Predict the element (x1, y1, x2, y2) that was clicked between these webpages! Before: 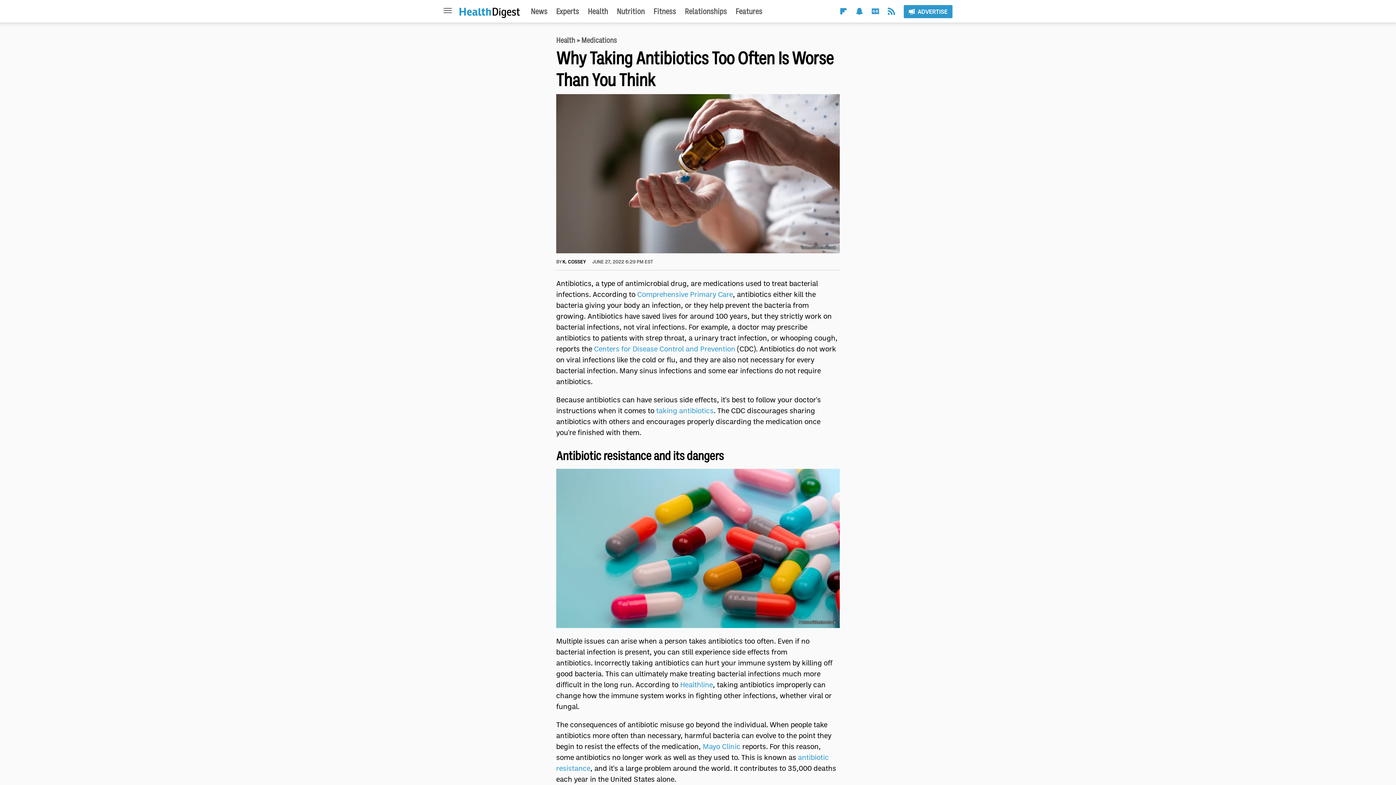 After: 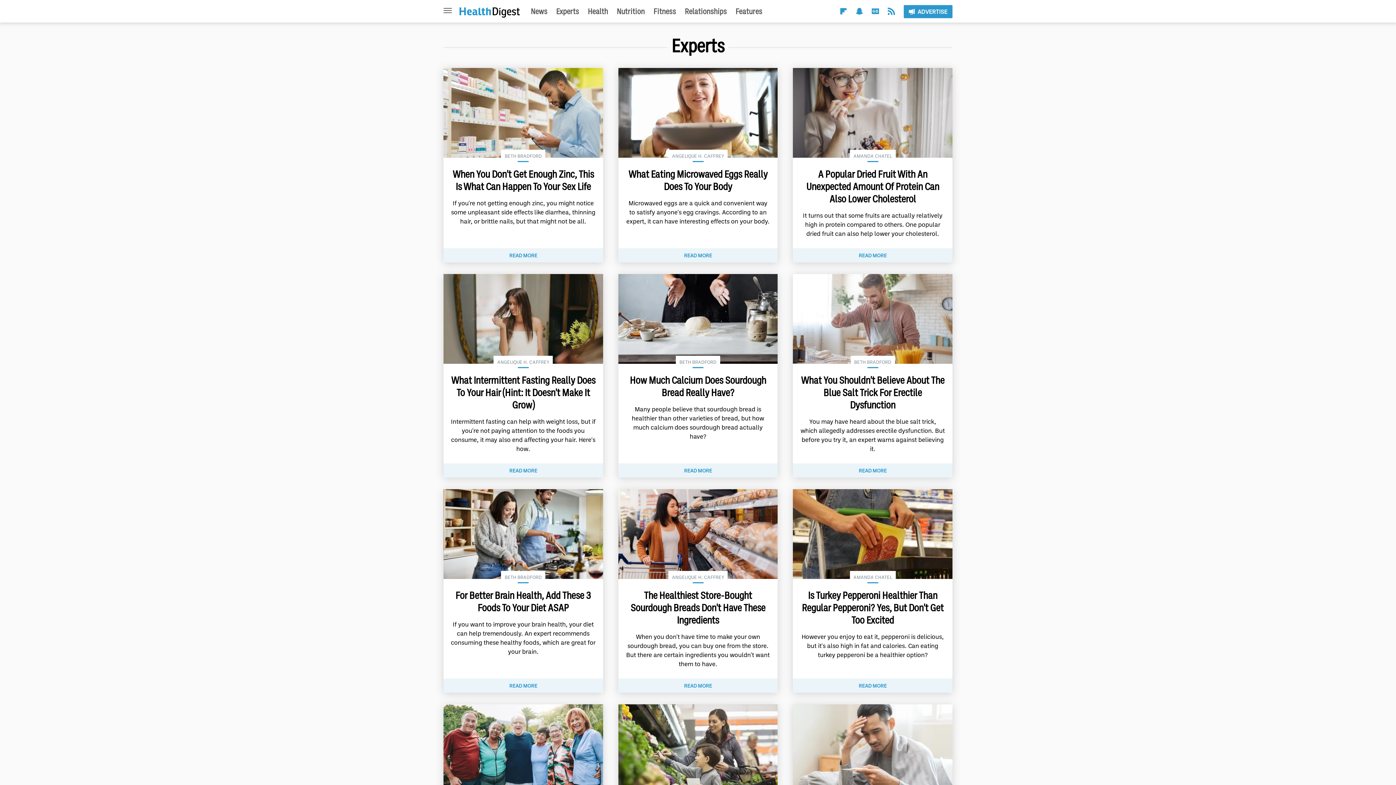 Action: bbox: (556, 6, 579, 16) label: Experts